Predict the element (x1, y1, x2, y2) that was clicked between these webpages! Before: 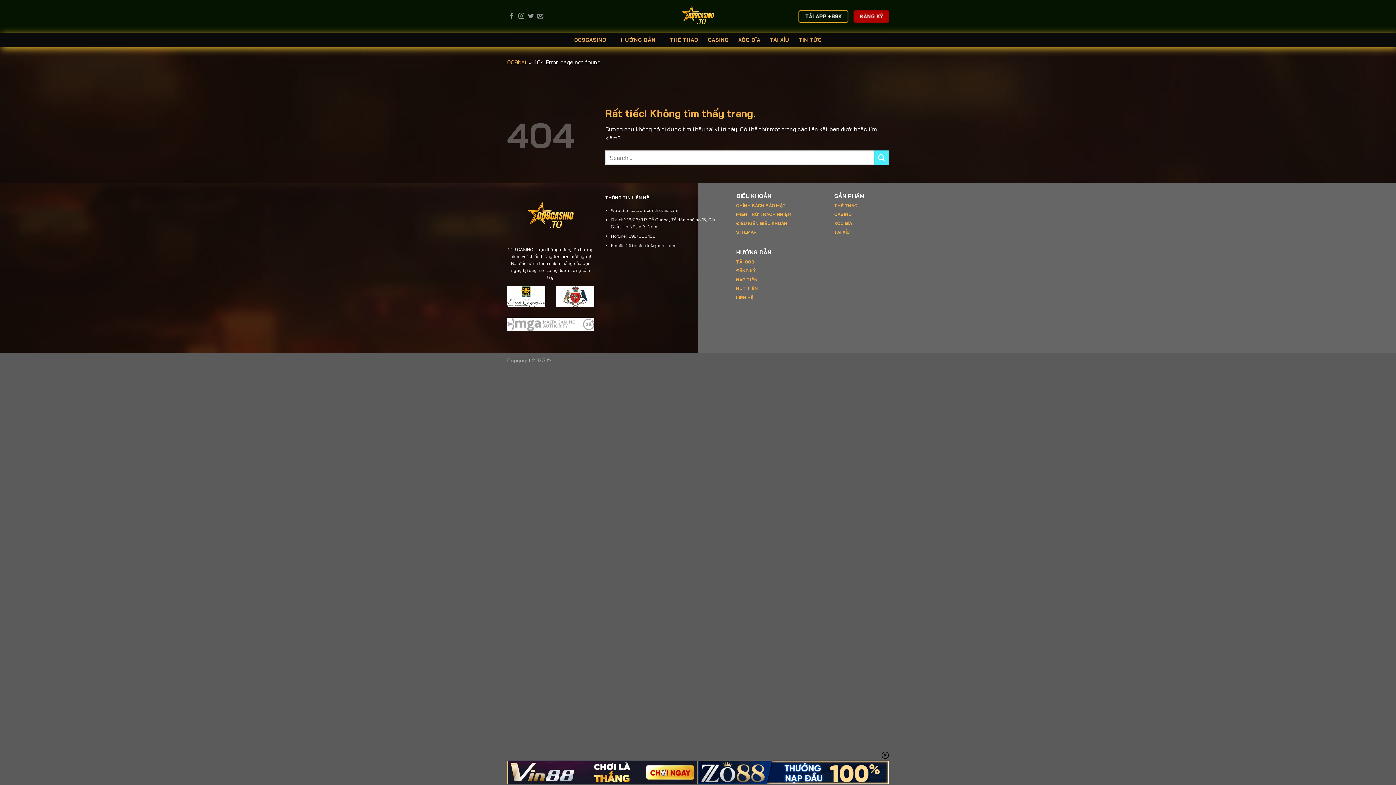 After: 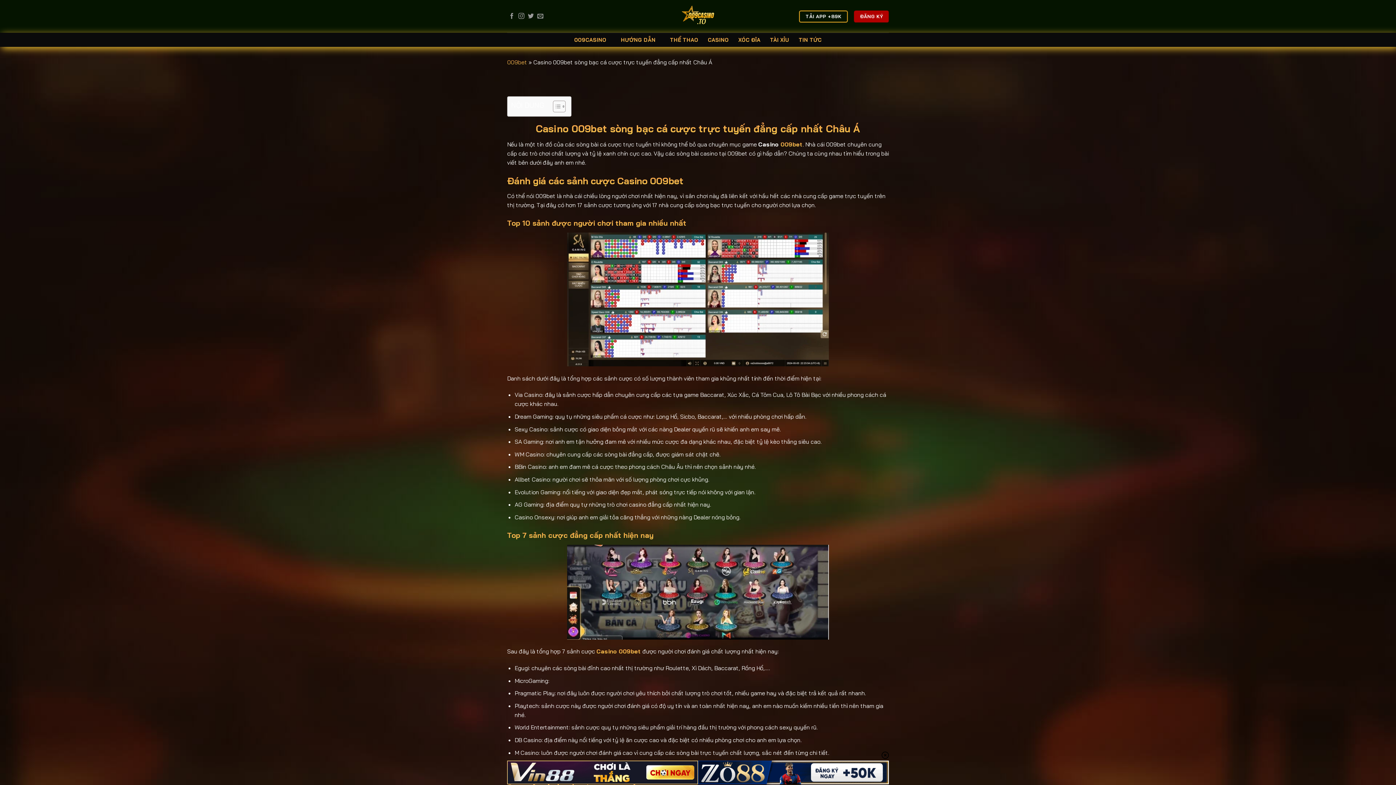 Action: bbox: (834, 211, 852, 217) label: CASINO